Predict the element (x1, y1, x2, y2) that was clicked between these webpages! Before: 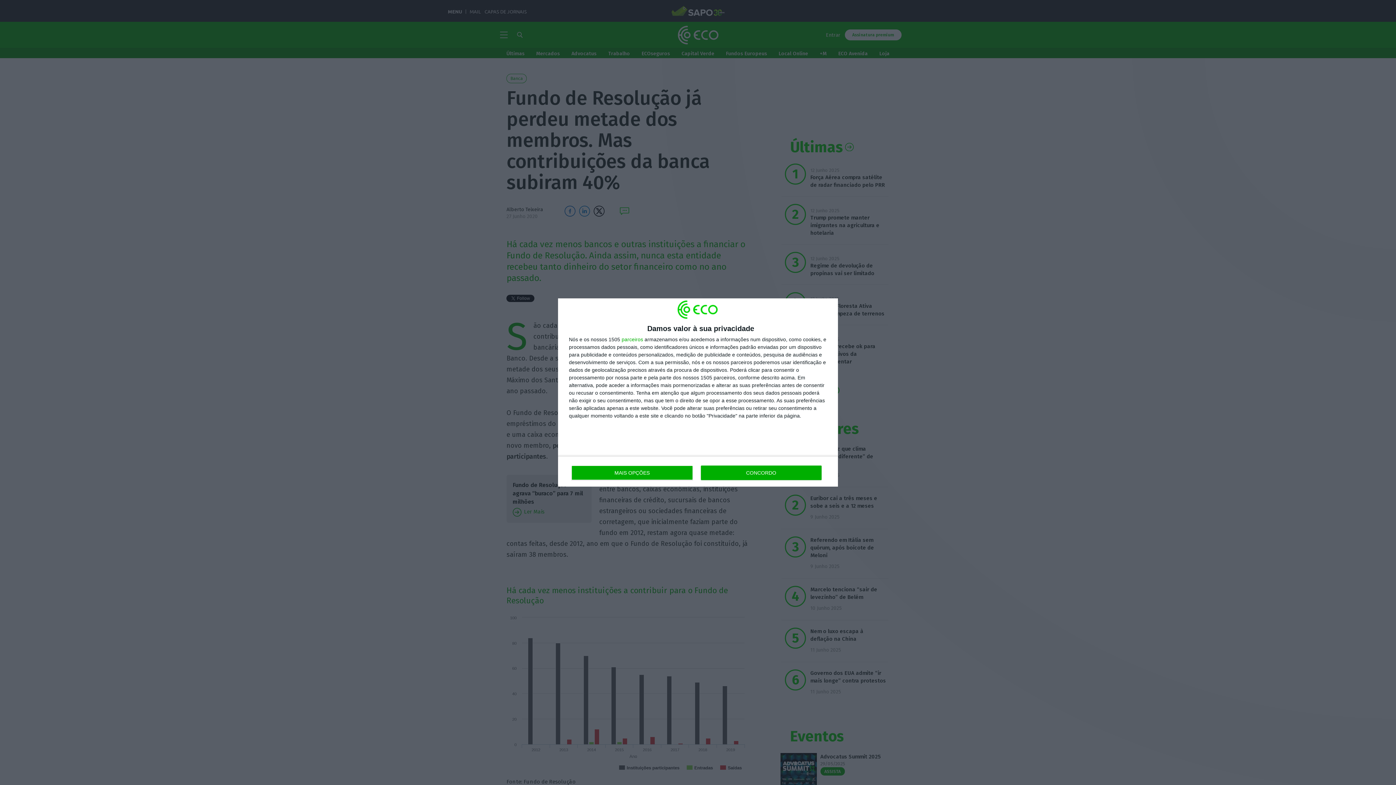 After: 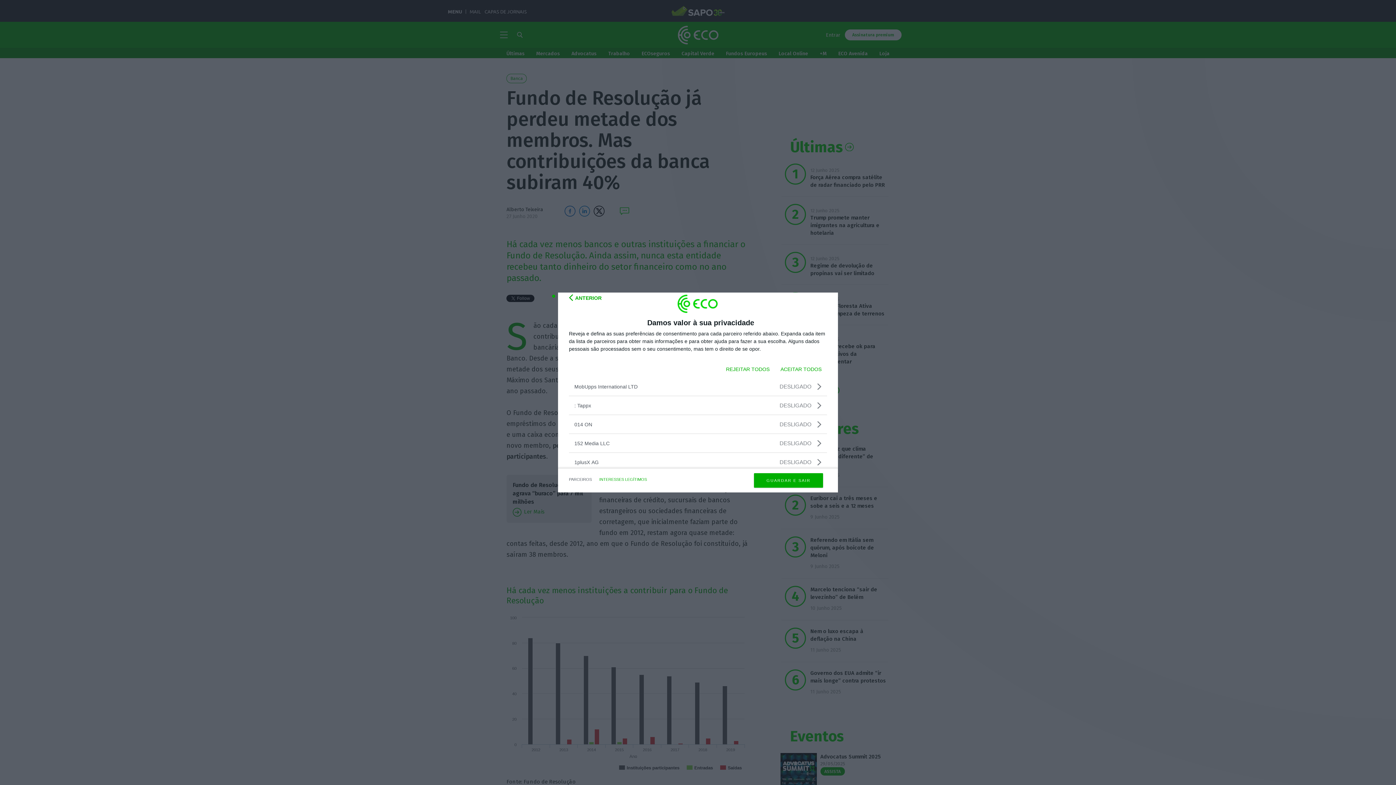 Action: bbox: (621, 337, 643, 342) label: parceiros